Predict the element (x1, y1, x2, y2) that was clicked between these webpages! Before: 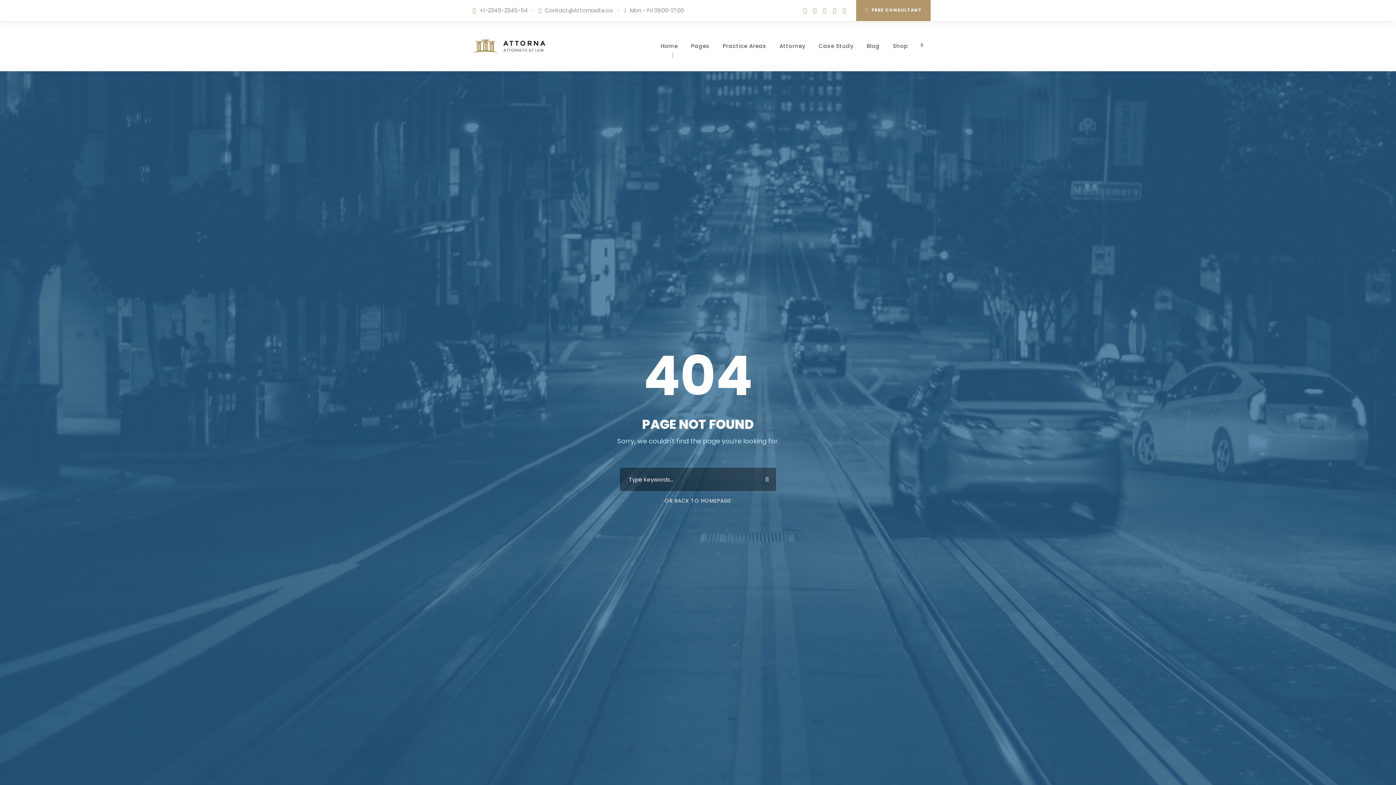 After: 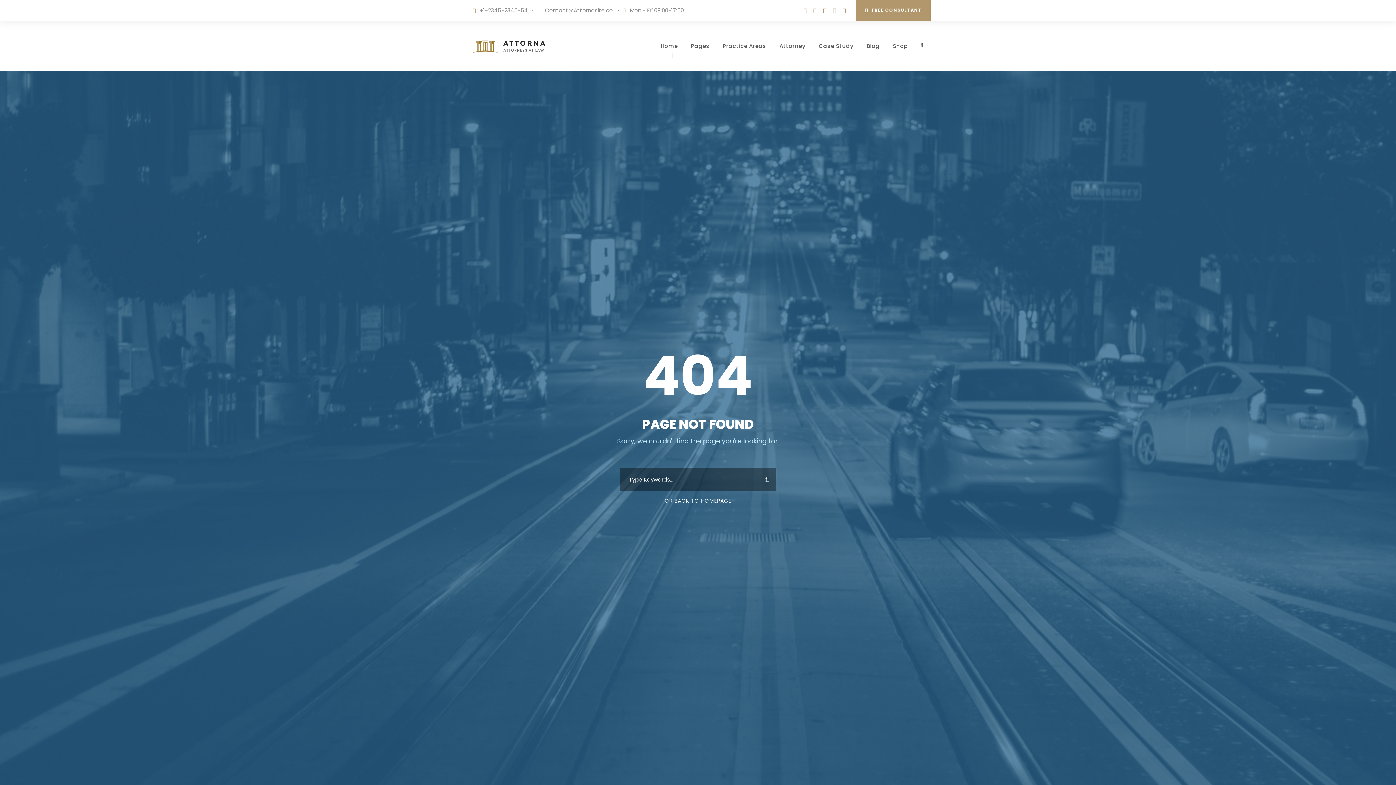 Action: bbox: (833, 6, 836, 14)